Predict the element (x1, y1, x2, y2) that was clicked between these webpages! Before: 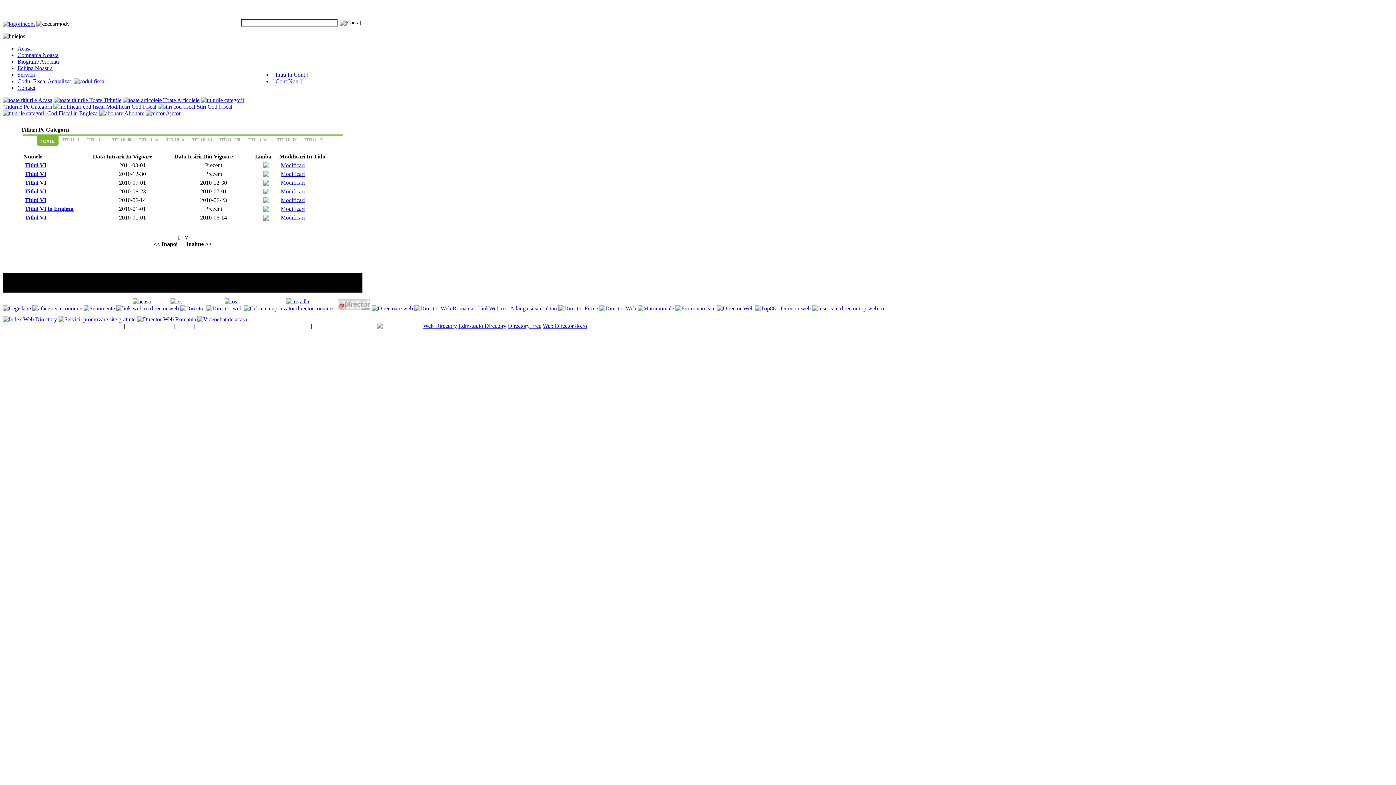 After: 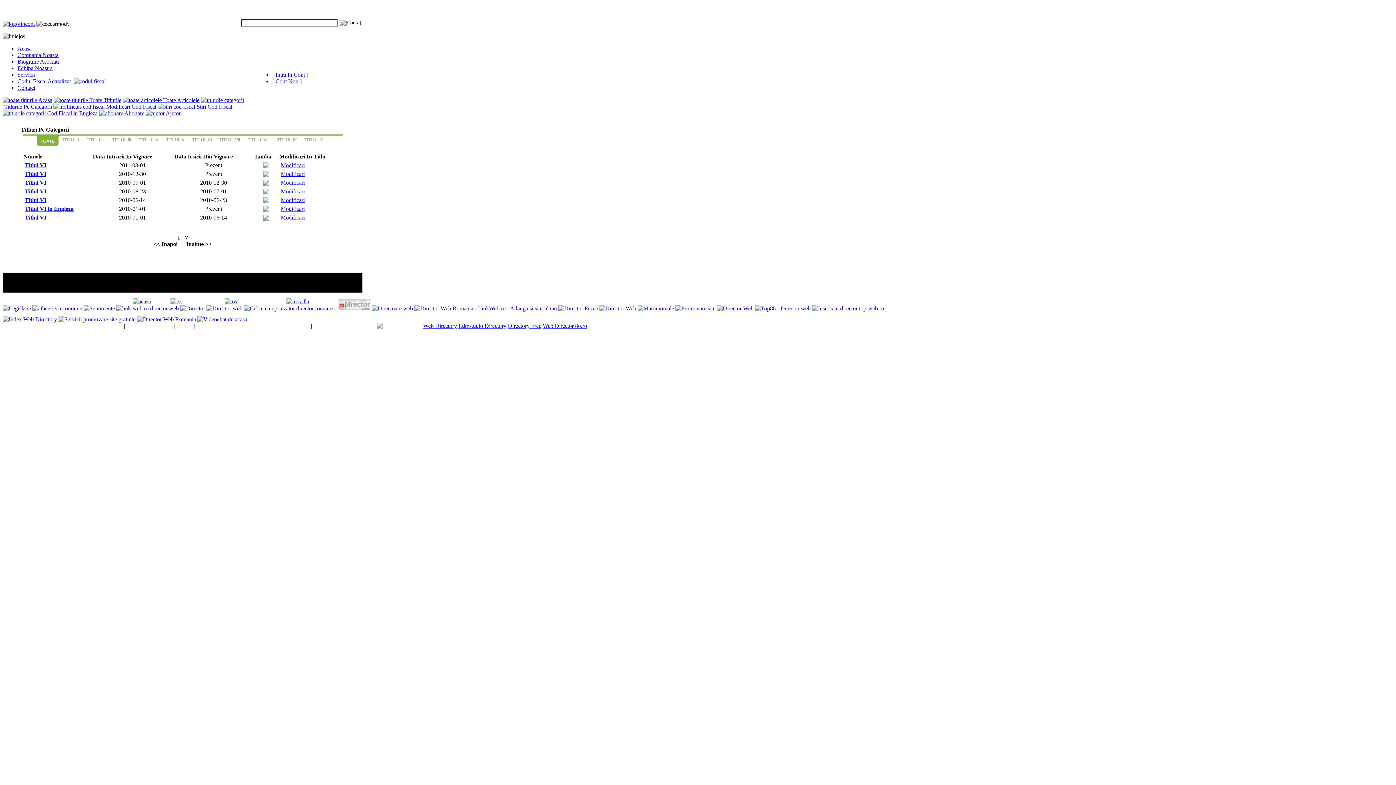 Action: bbox: (508, 322, 541, 329) label: Directory Free